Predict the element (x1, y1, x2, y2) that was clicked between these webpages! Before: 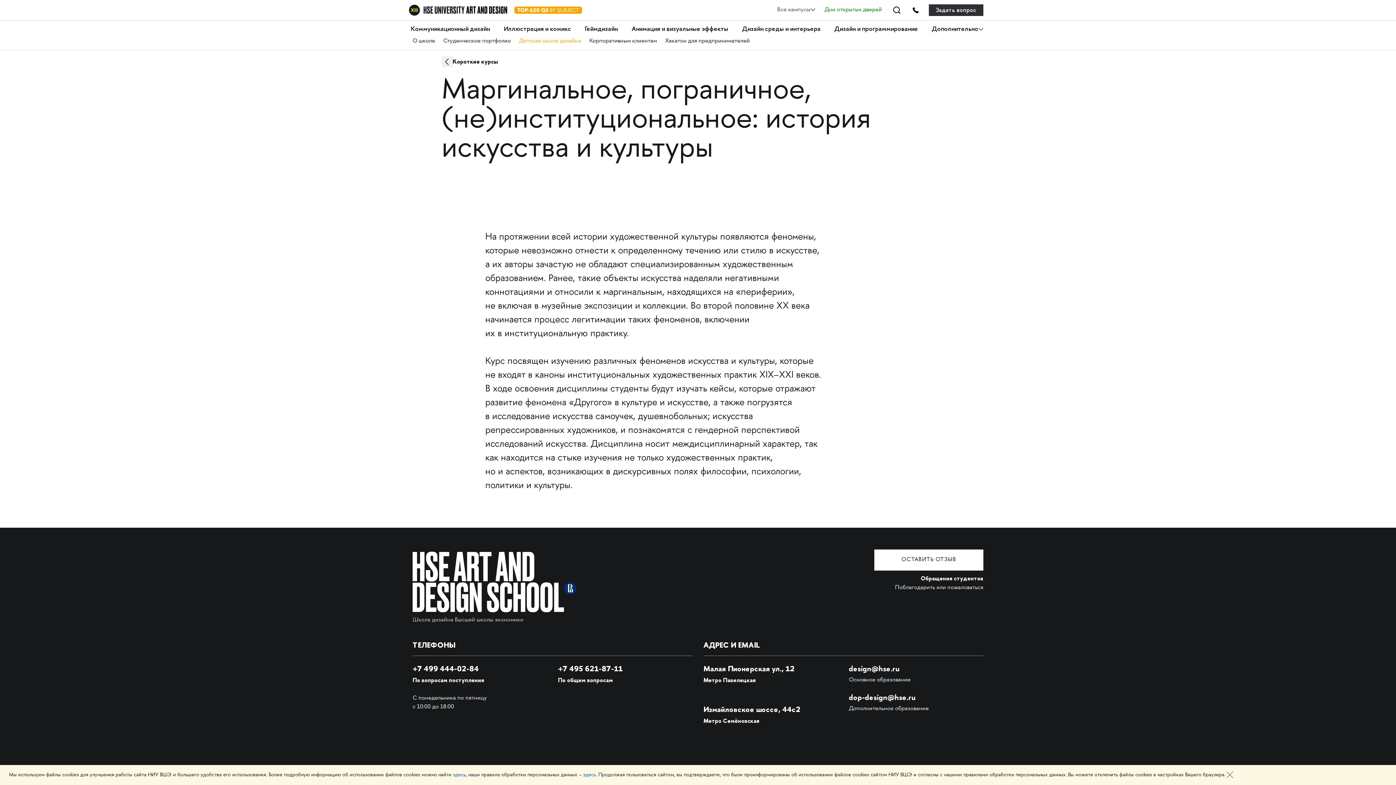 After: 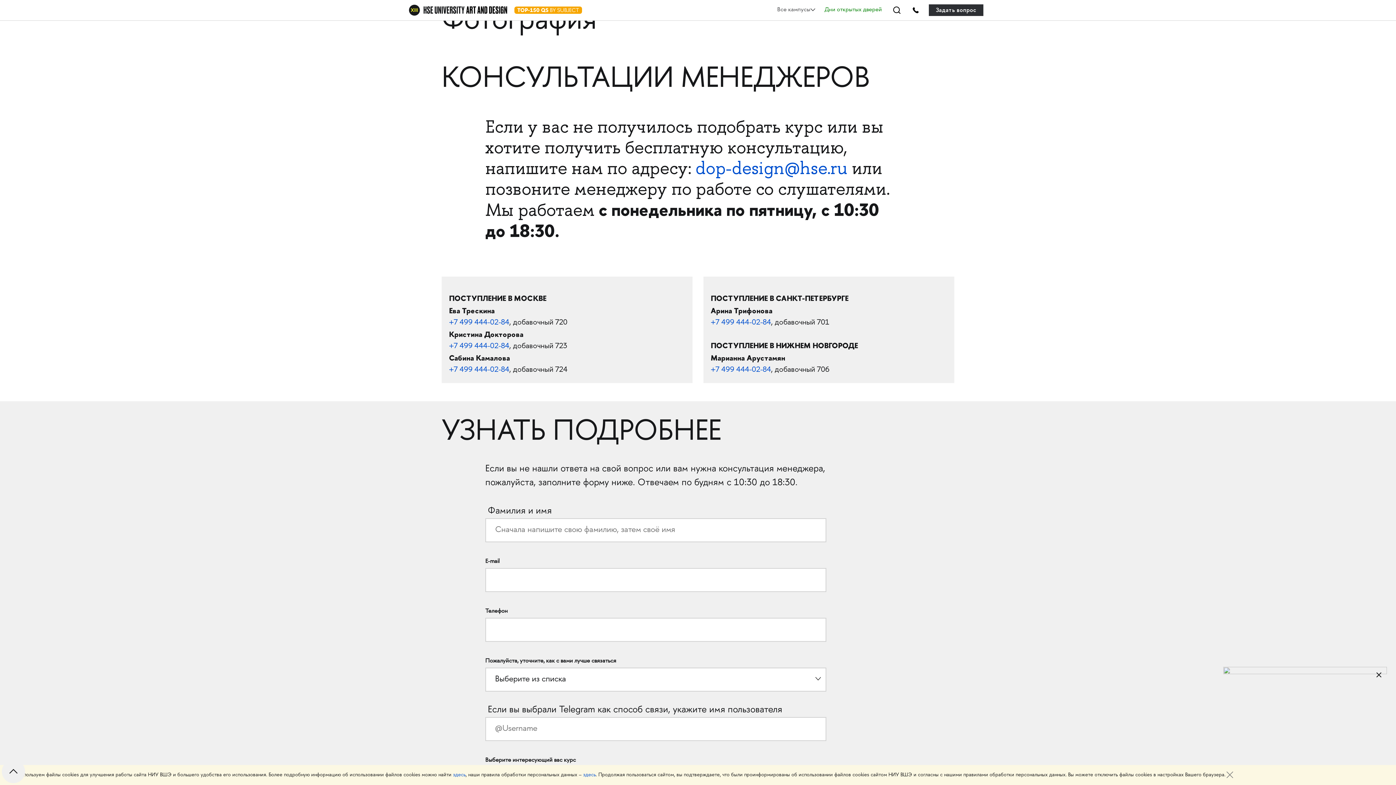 Action: label: Задать вопрос bbox: (929, 4, 983, 16)